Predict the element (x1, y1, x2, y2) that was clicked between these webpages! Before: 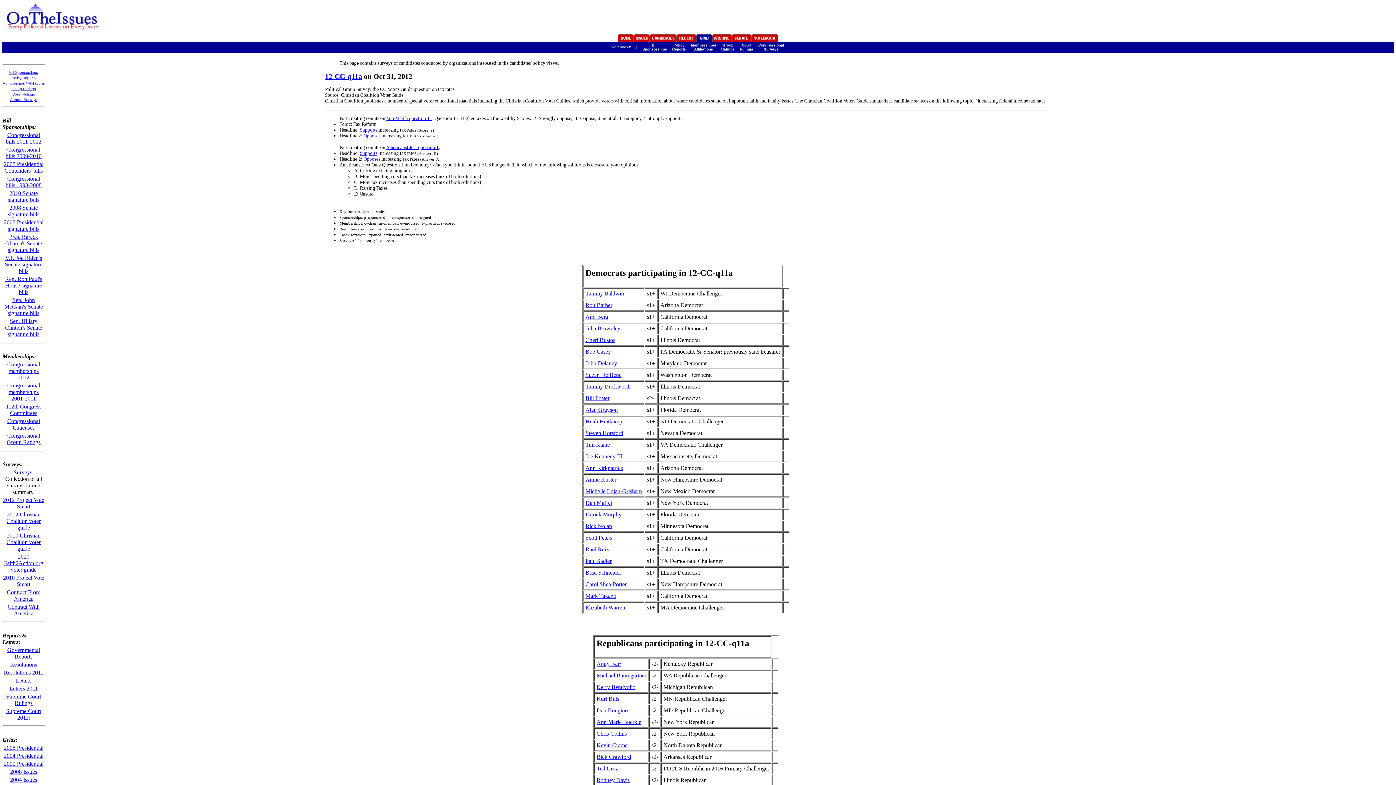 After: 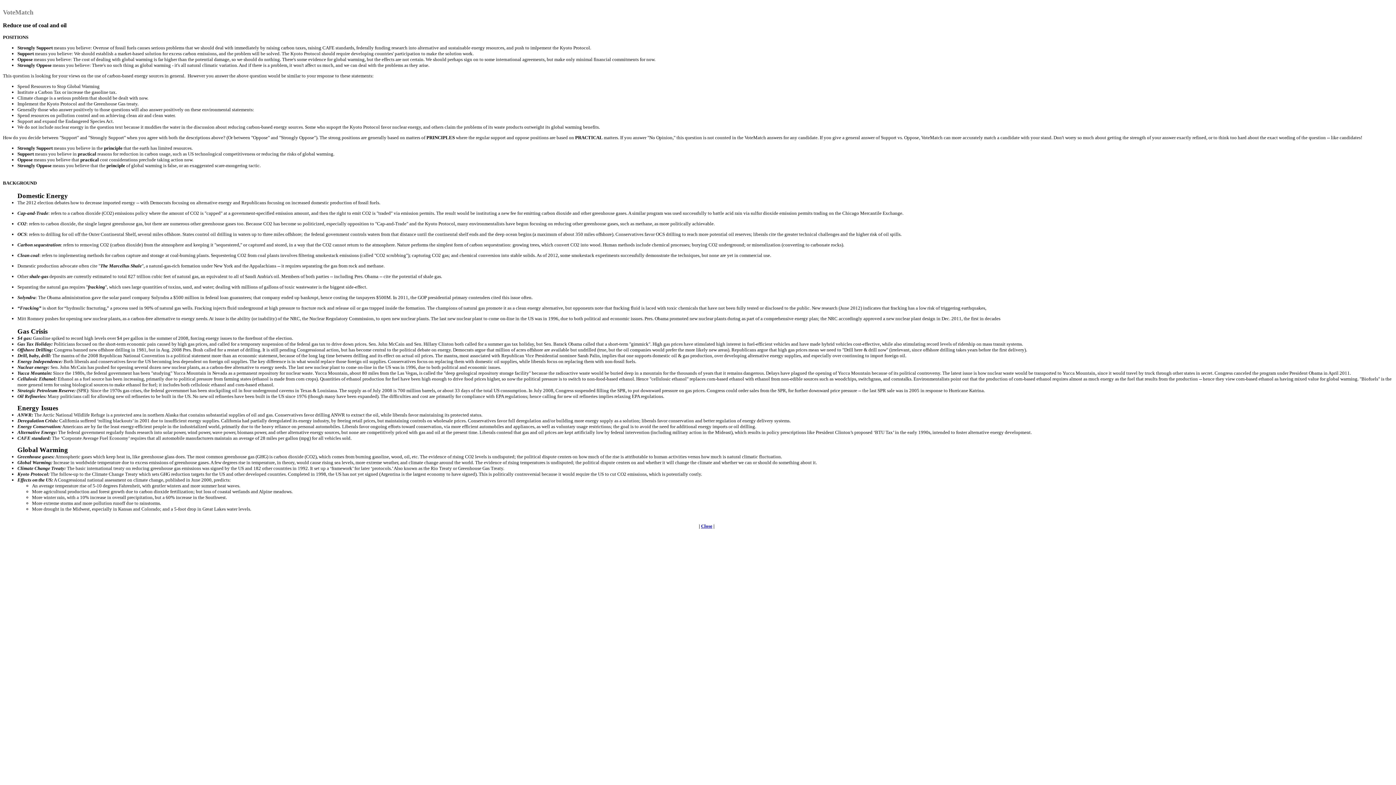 Action: label: VoteMatch question 11 bbox: (386, 115, 432, 121)